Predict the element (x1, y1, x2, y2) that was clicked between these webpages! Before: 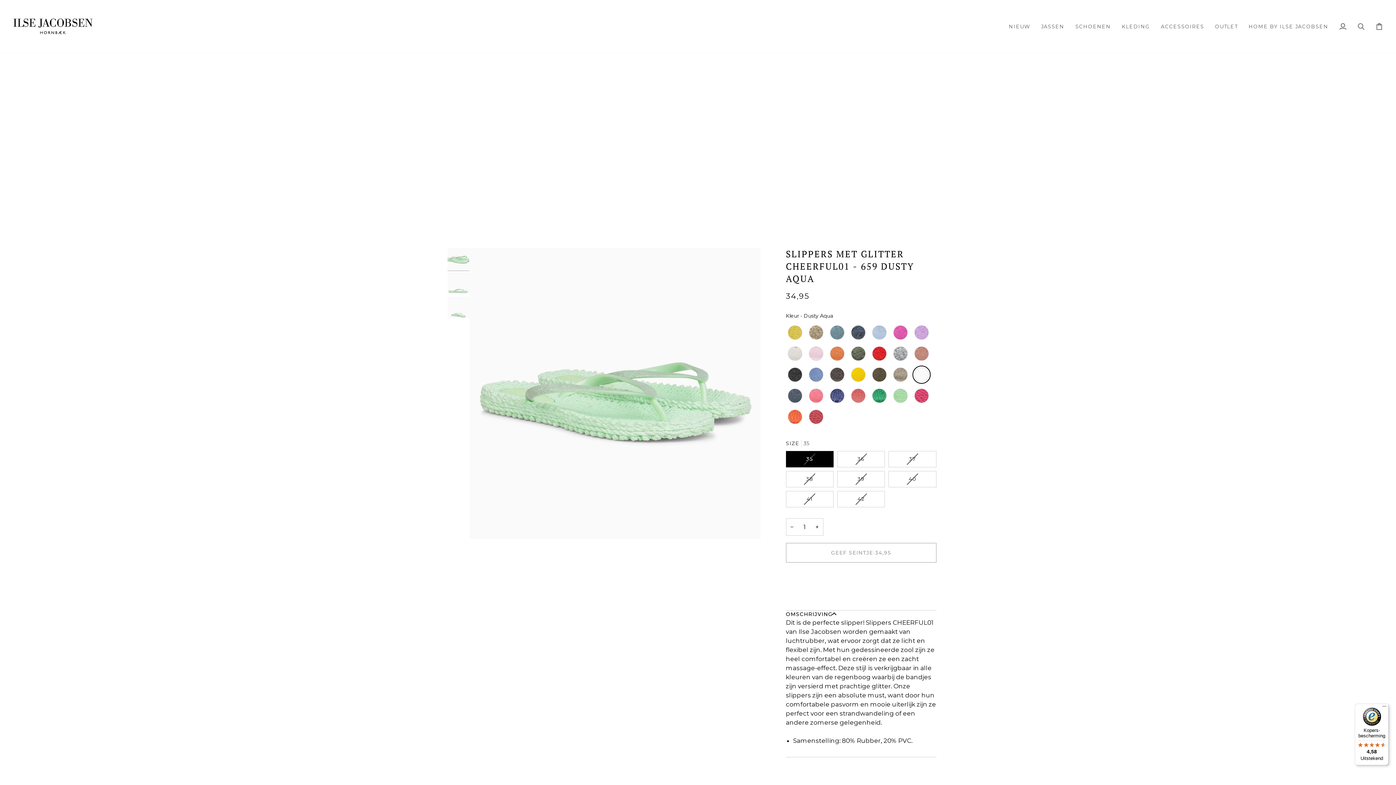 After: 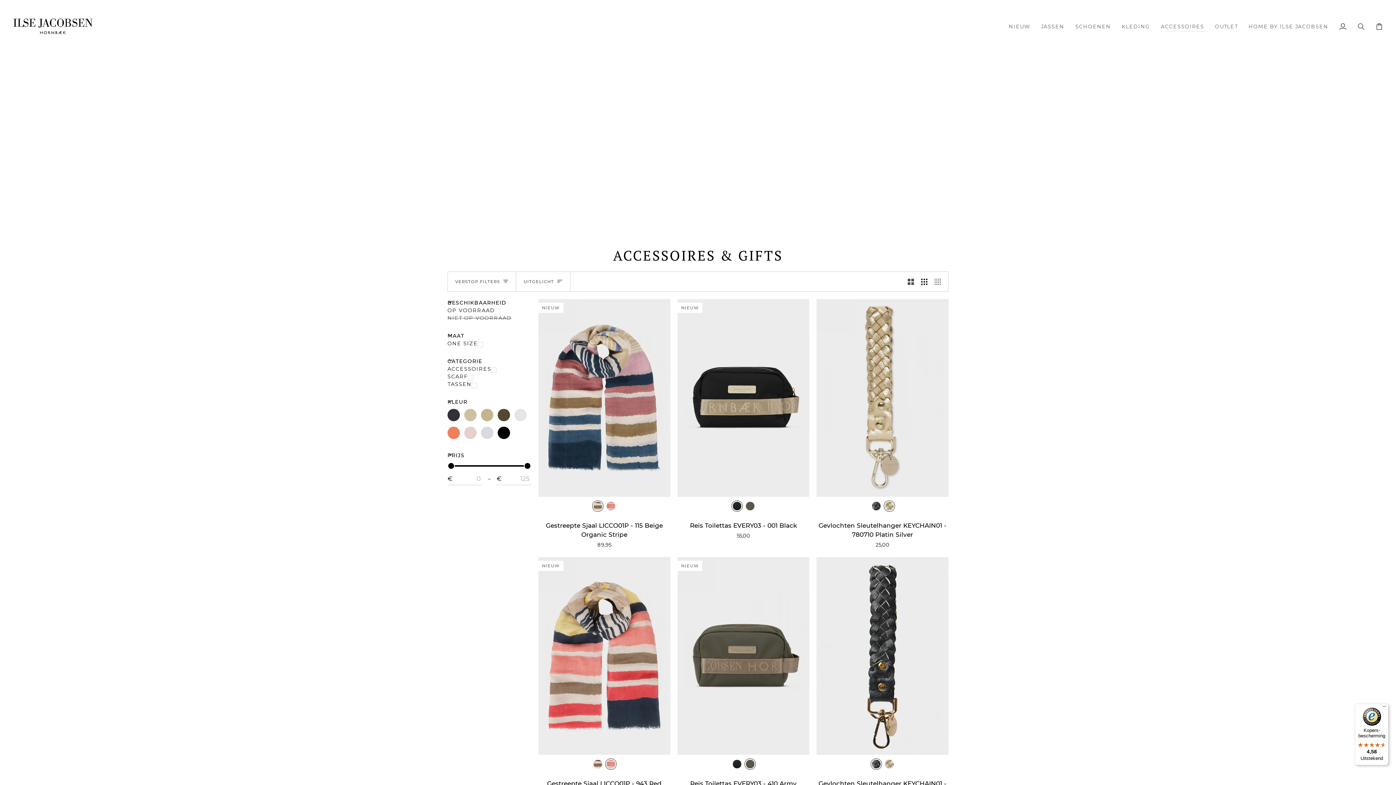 Action: bbox: (1155, 0, 1209, 52) label: ACCESSOIRES